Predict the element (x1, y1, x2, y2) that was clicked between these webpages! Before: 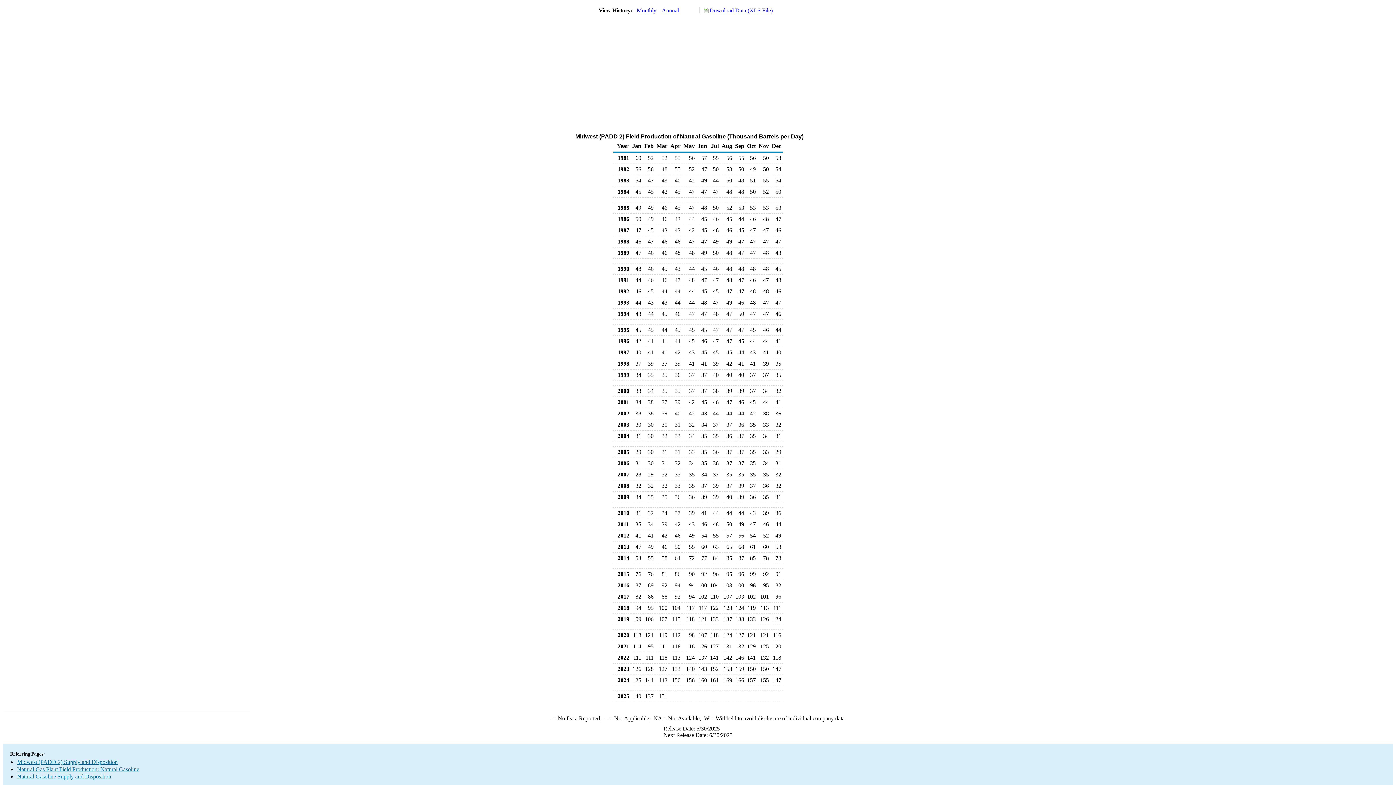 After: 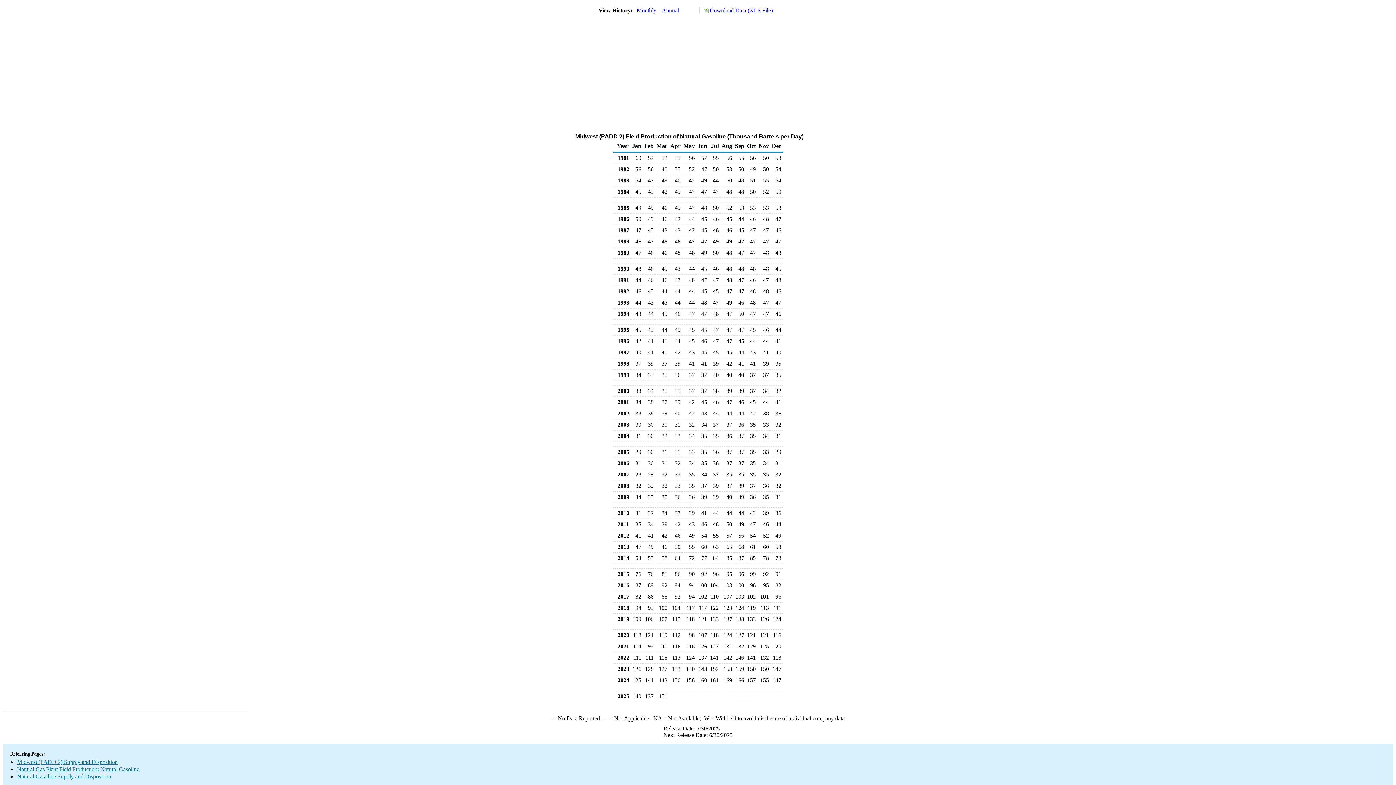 Action: label: Monthly bbox: (636, 7, 656, 13)